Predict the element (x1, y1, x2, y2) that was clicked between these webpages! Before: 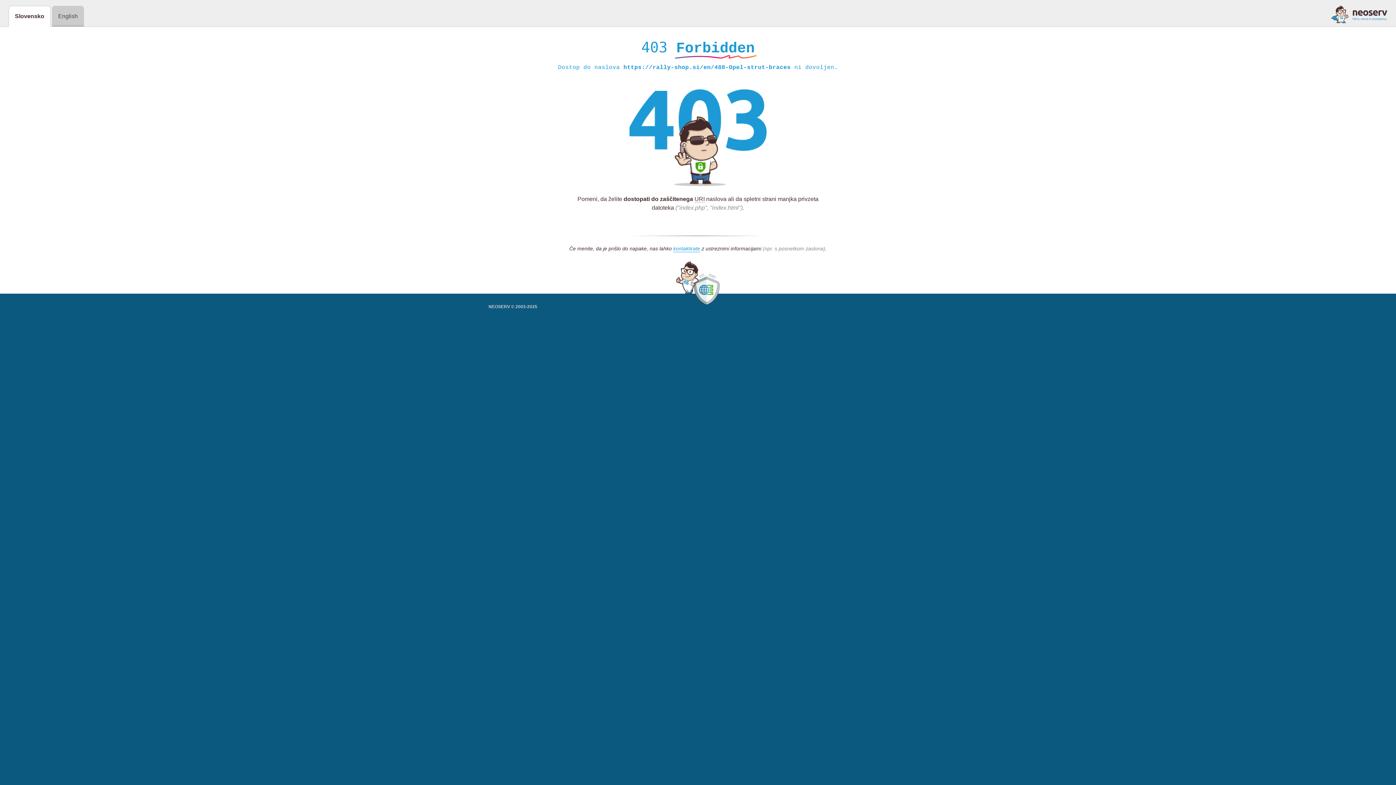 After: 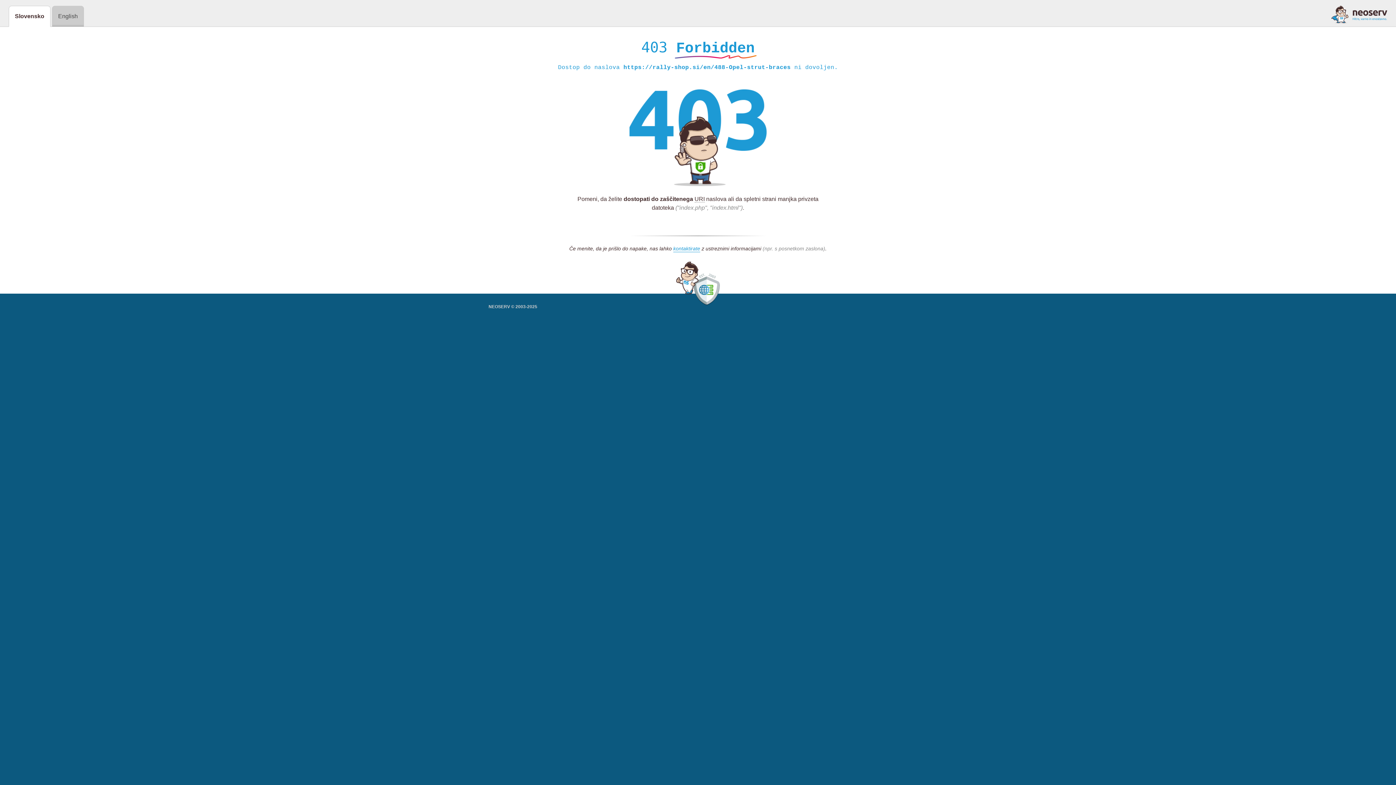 Action: bbox: (1331, 5, 1387, 23)